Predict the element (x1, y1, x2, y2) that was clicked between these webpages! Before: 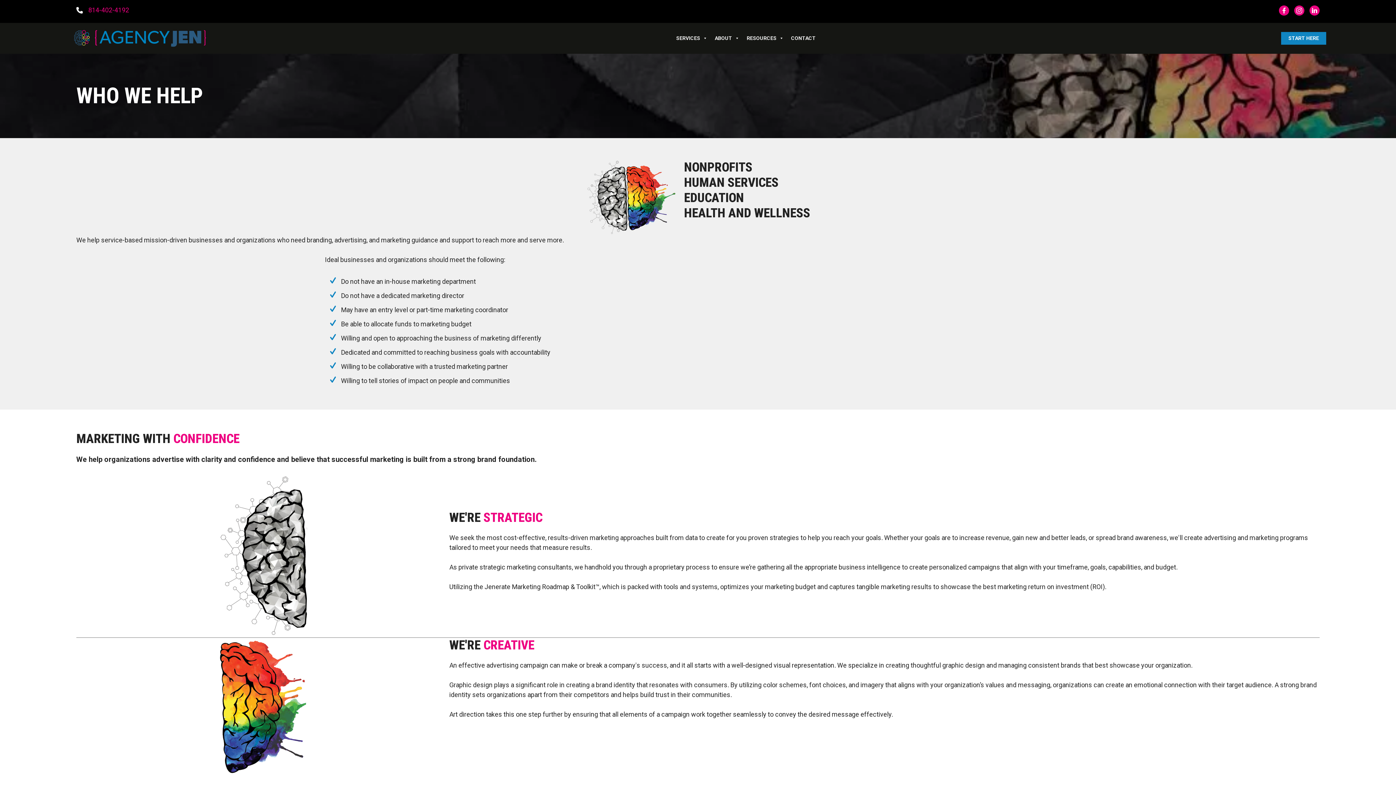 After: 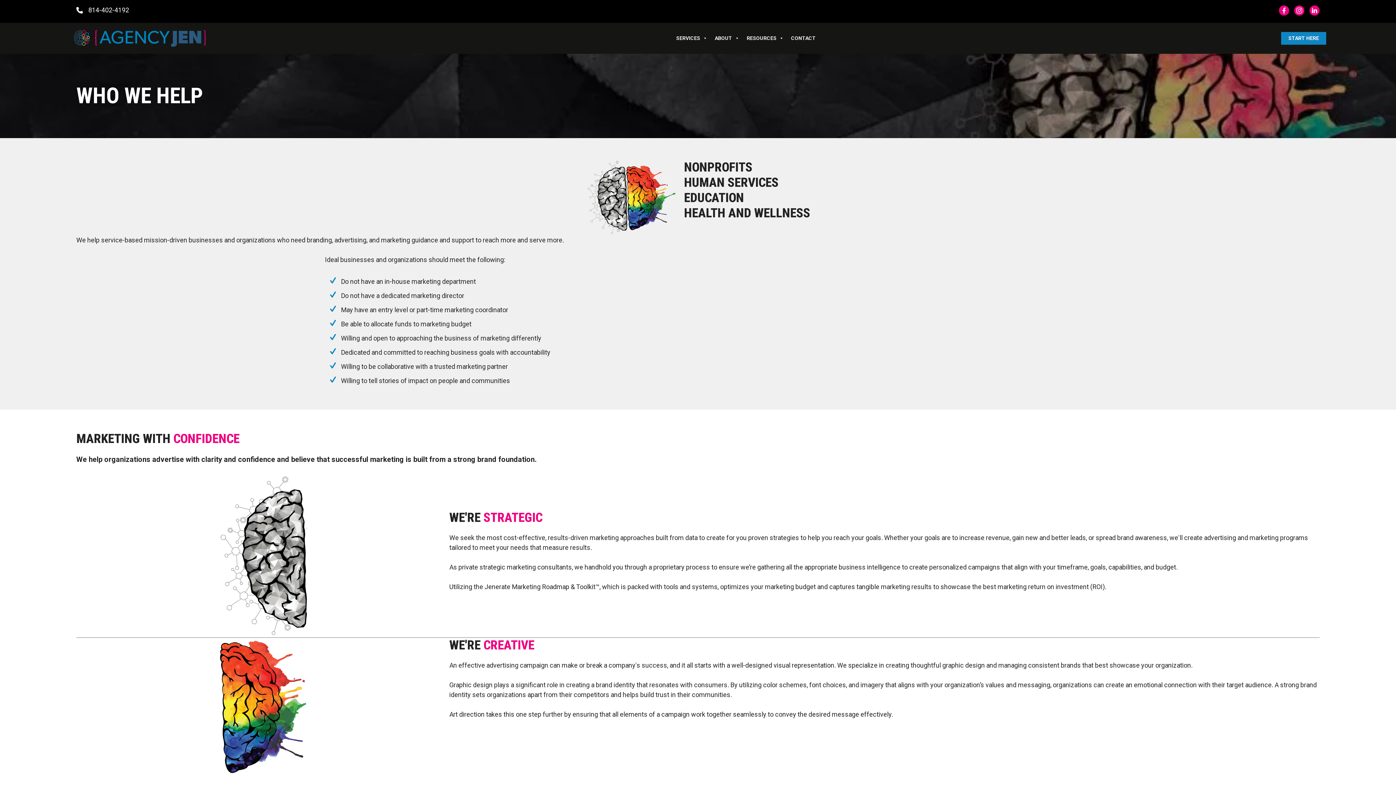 Action: bbox: (88, 6, 129, 13) label: 814-402-4192